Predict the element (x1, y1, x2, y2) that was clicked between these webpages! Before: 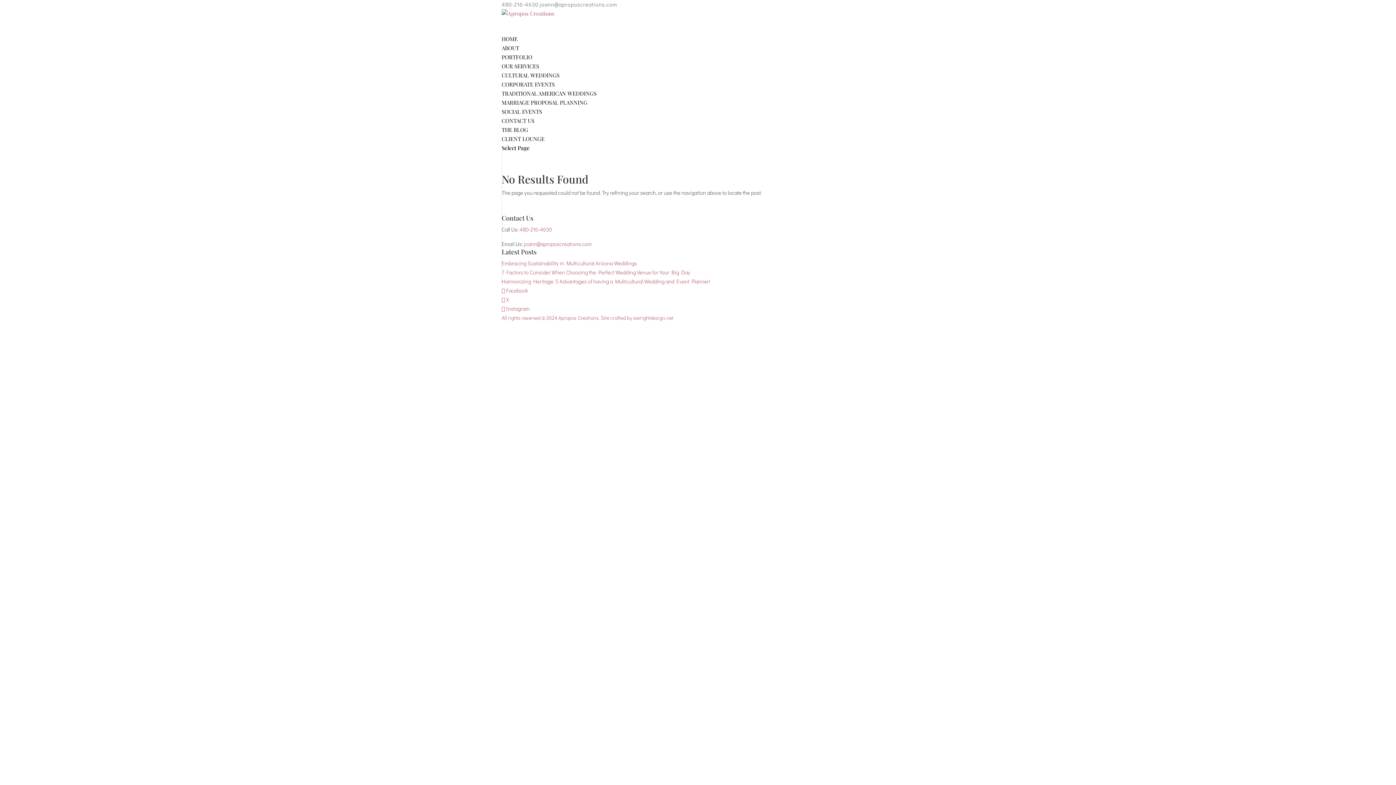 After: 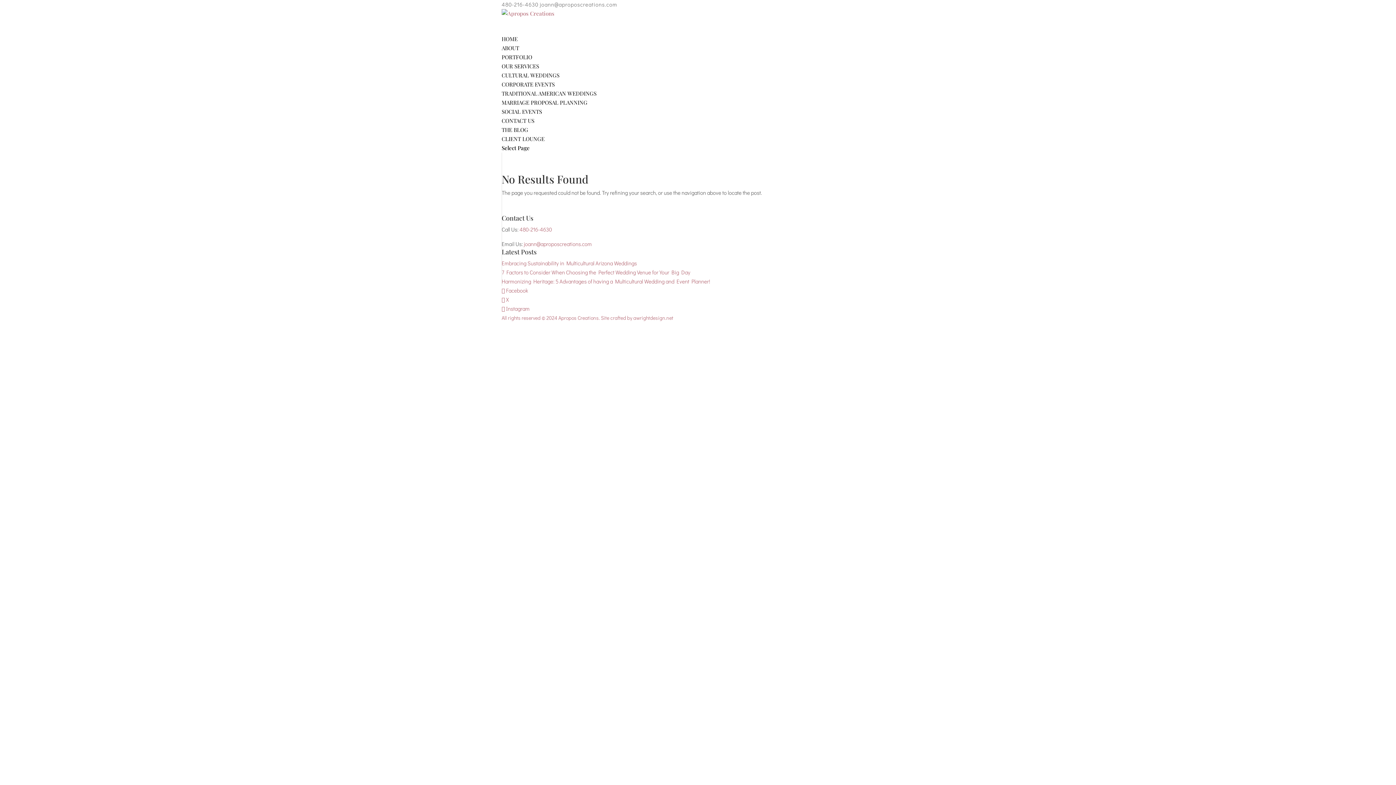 Action: label: joann@aproposcreations.com bbox: (524, 240, 592, 247)